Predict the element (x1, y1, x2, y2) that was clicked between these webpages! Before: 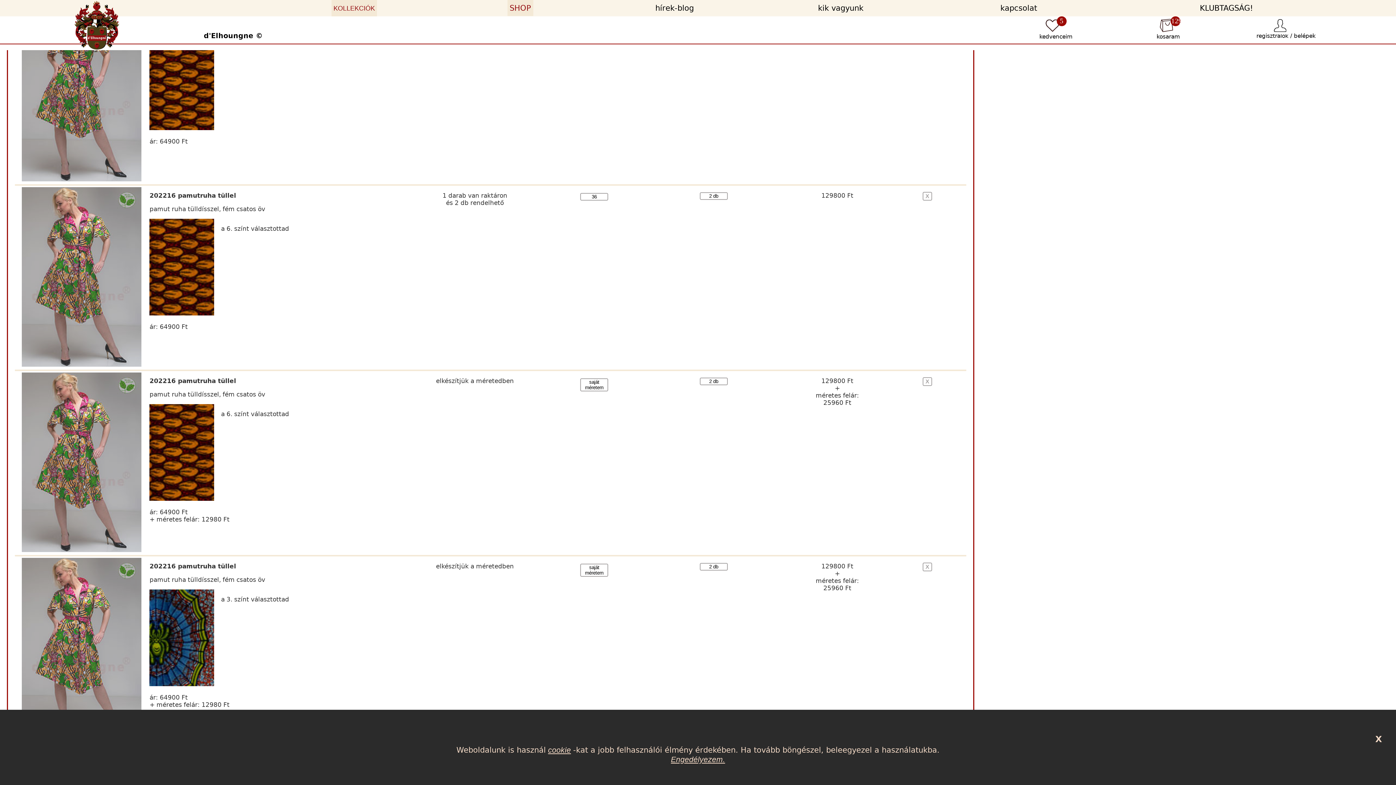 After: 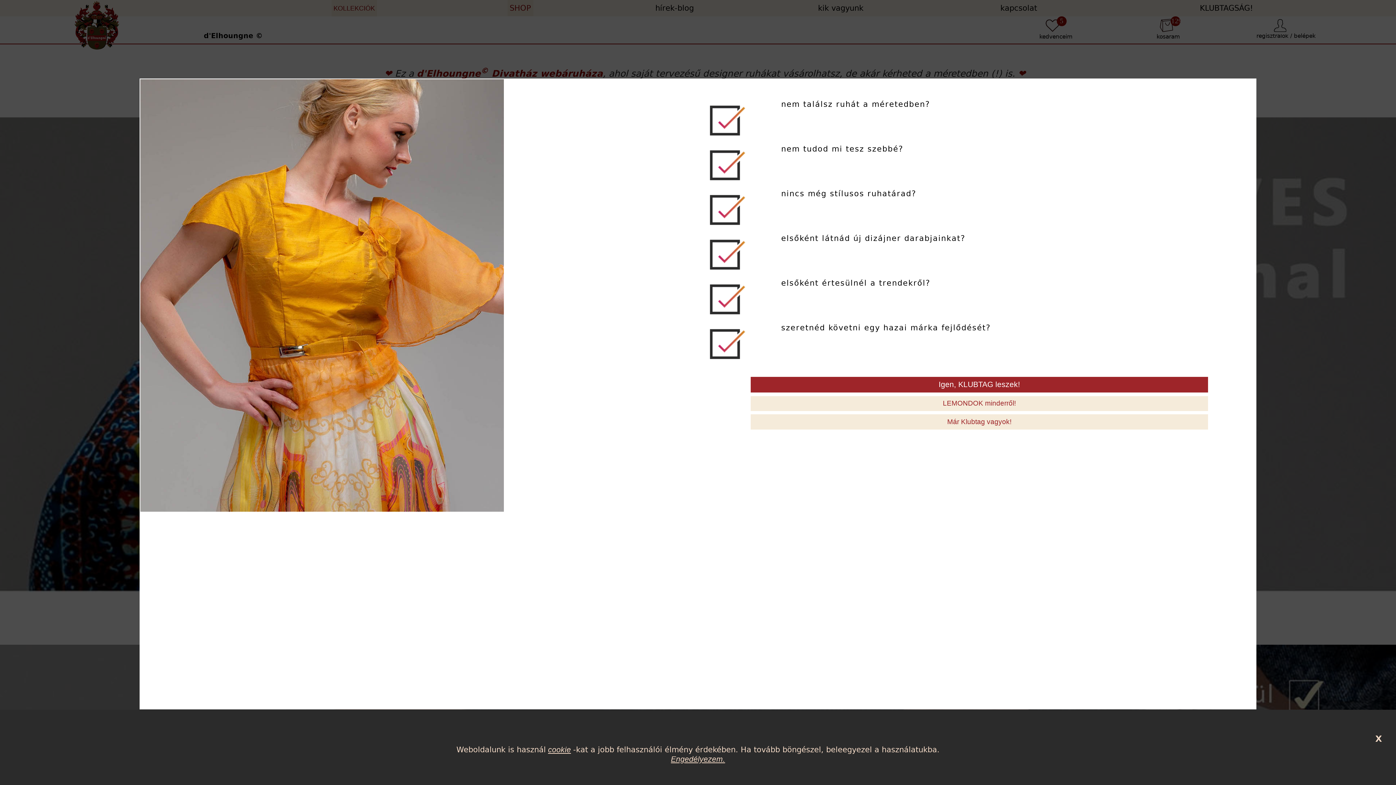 Action: bbox: (0, 0, 195, 50)